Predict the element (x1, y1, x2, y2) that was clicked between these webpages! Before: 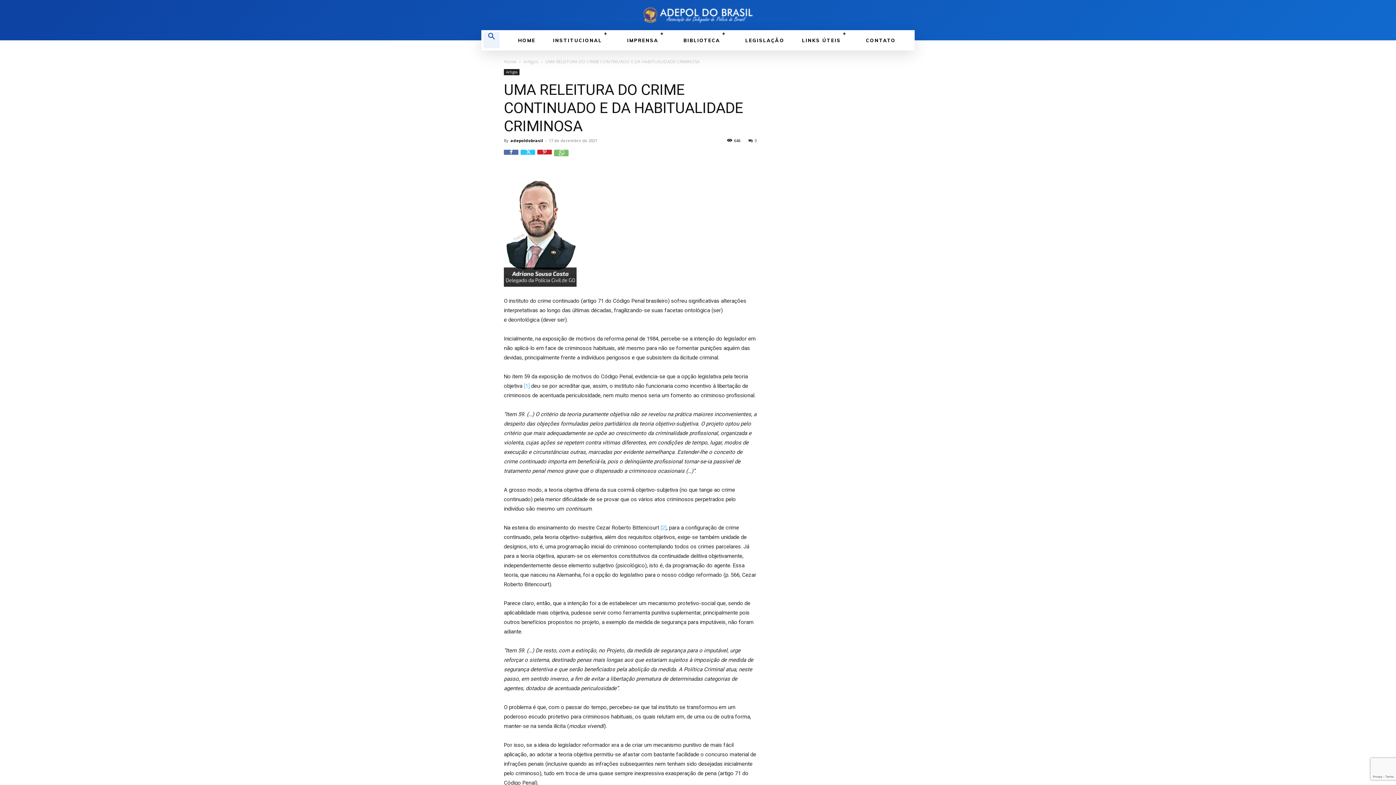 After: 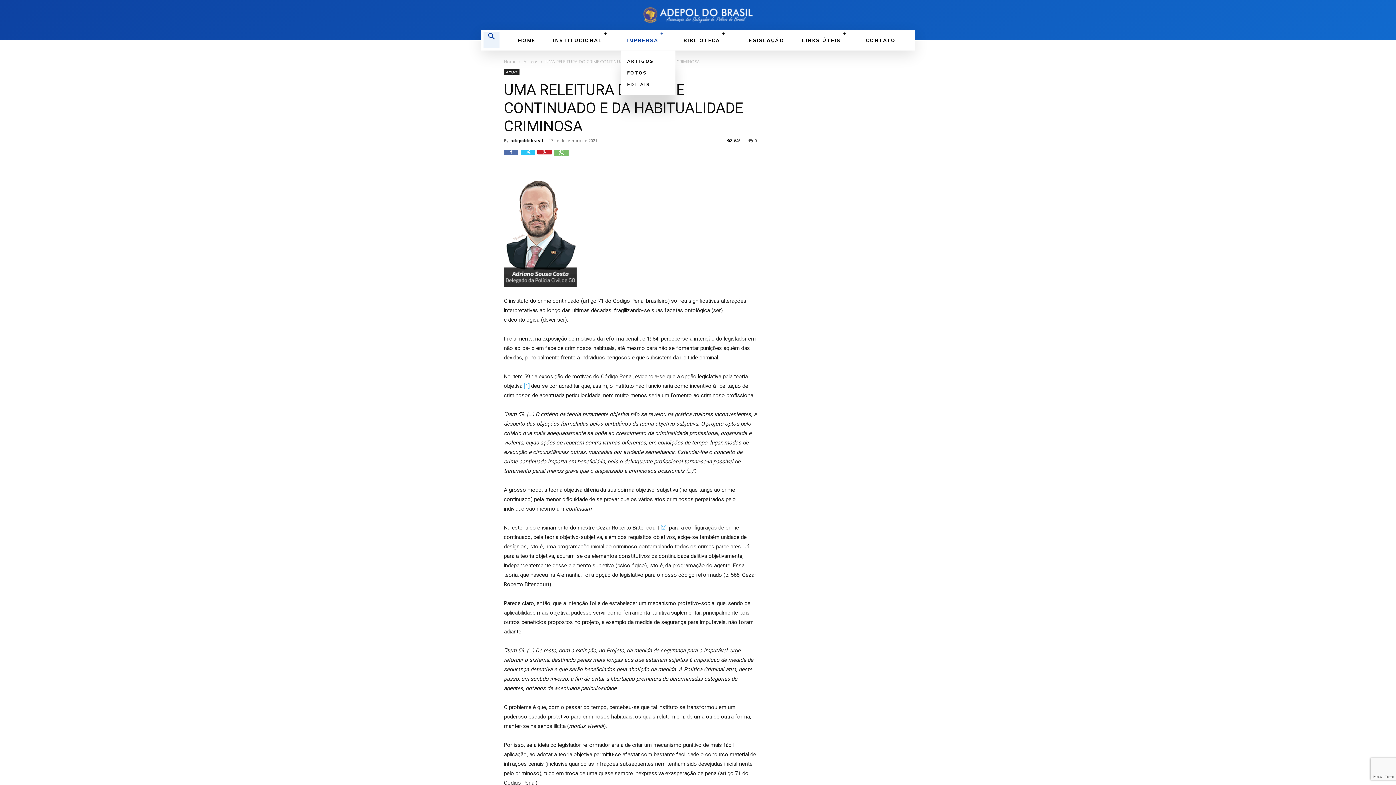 Action: label: IMPRENSA bbox: (618, 30, 674, 50)